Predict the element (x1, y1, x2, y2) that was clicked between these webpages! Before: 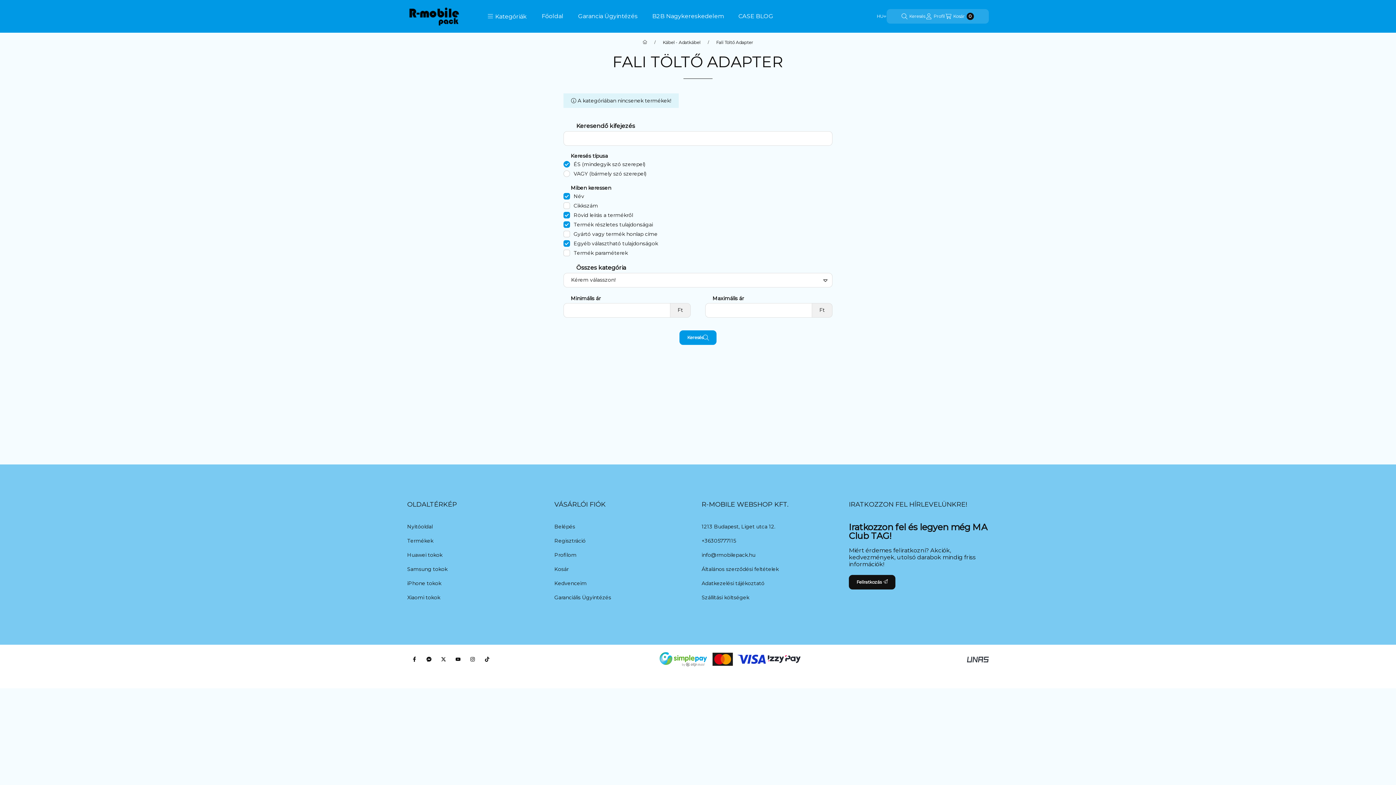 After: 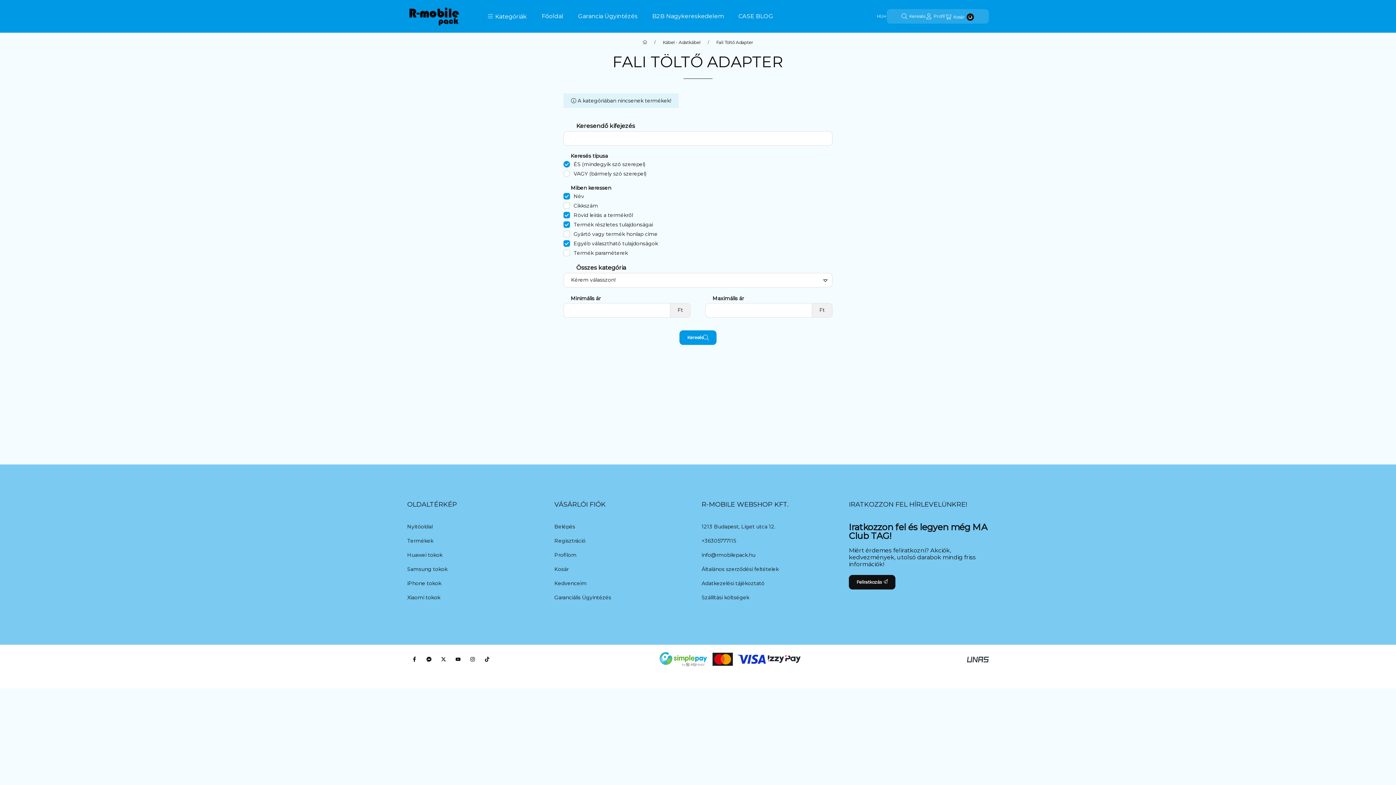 Action: bbox: (945, 9, 974, 23) label: Kosár megtekintése